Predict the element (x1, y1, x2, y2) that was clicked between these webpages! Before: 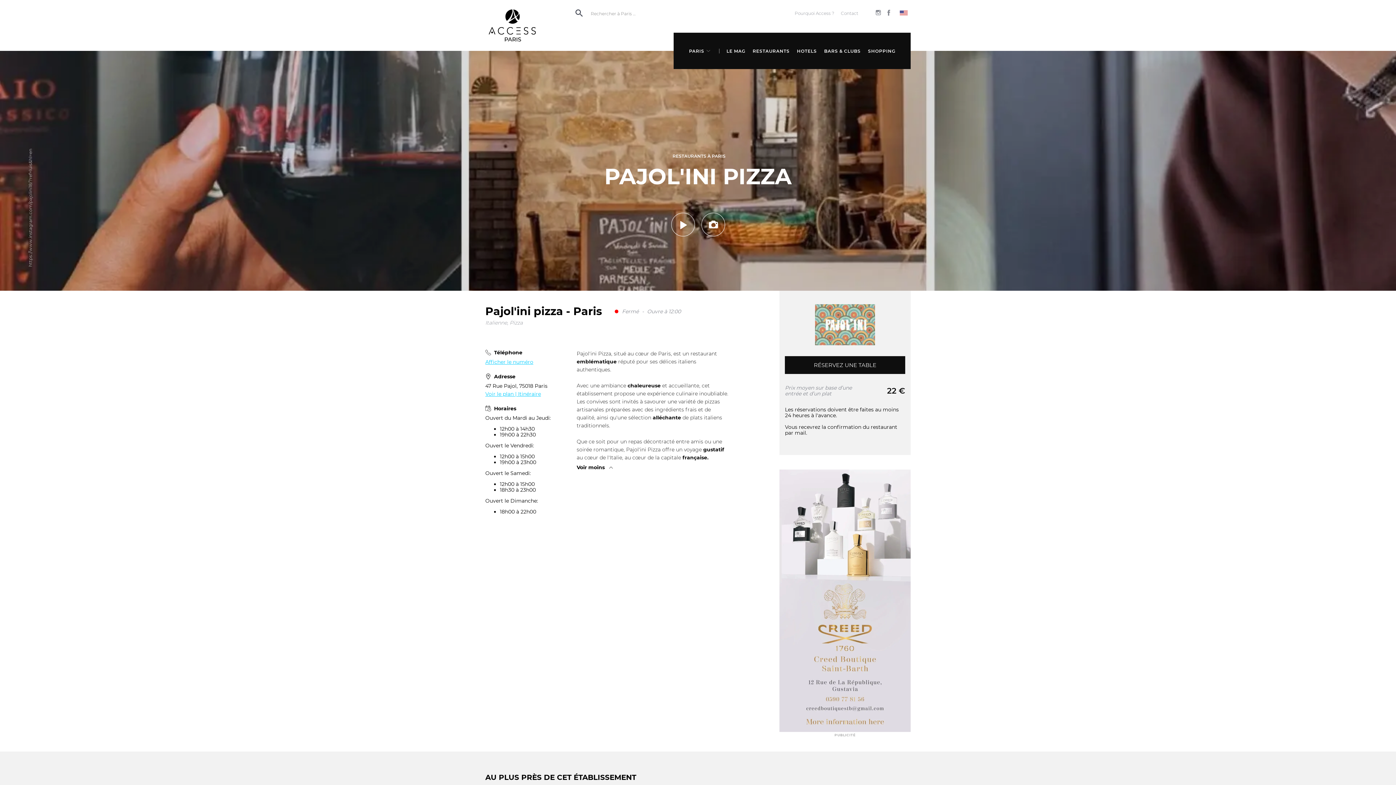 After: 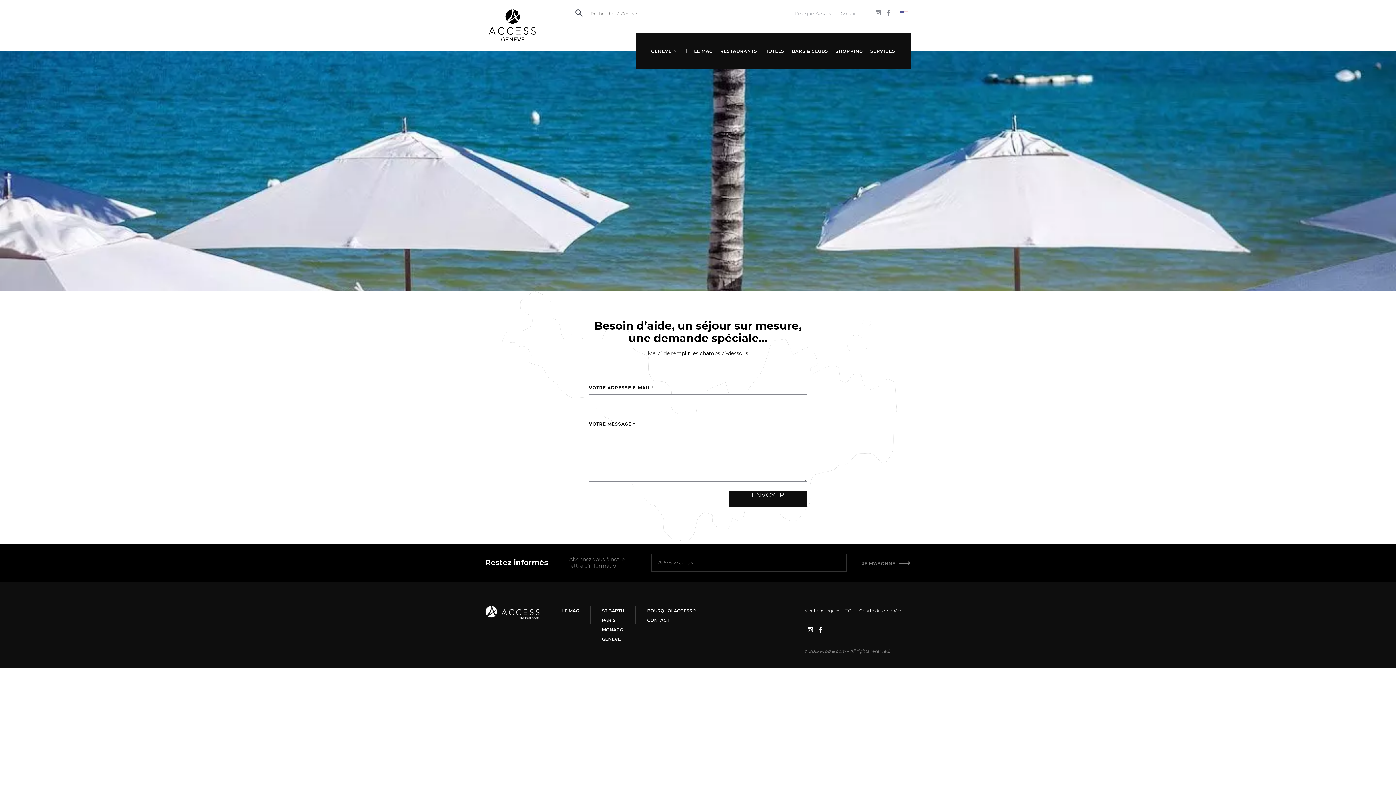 Action: label: Contact bbox: (841, 10, 858, 15)